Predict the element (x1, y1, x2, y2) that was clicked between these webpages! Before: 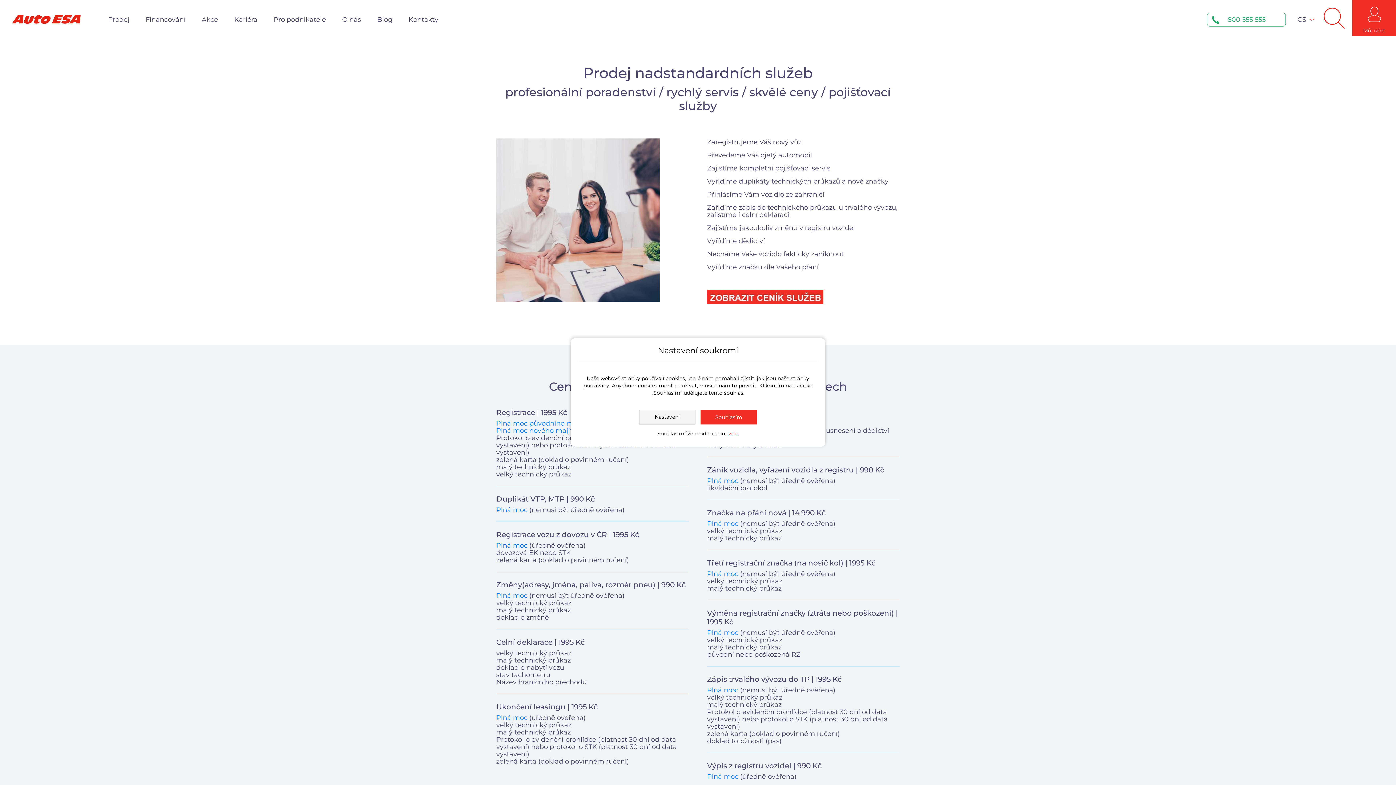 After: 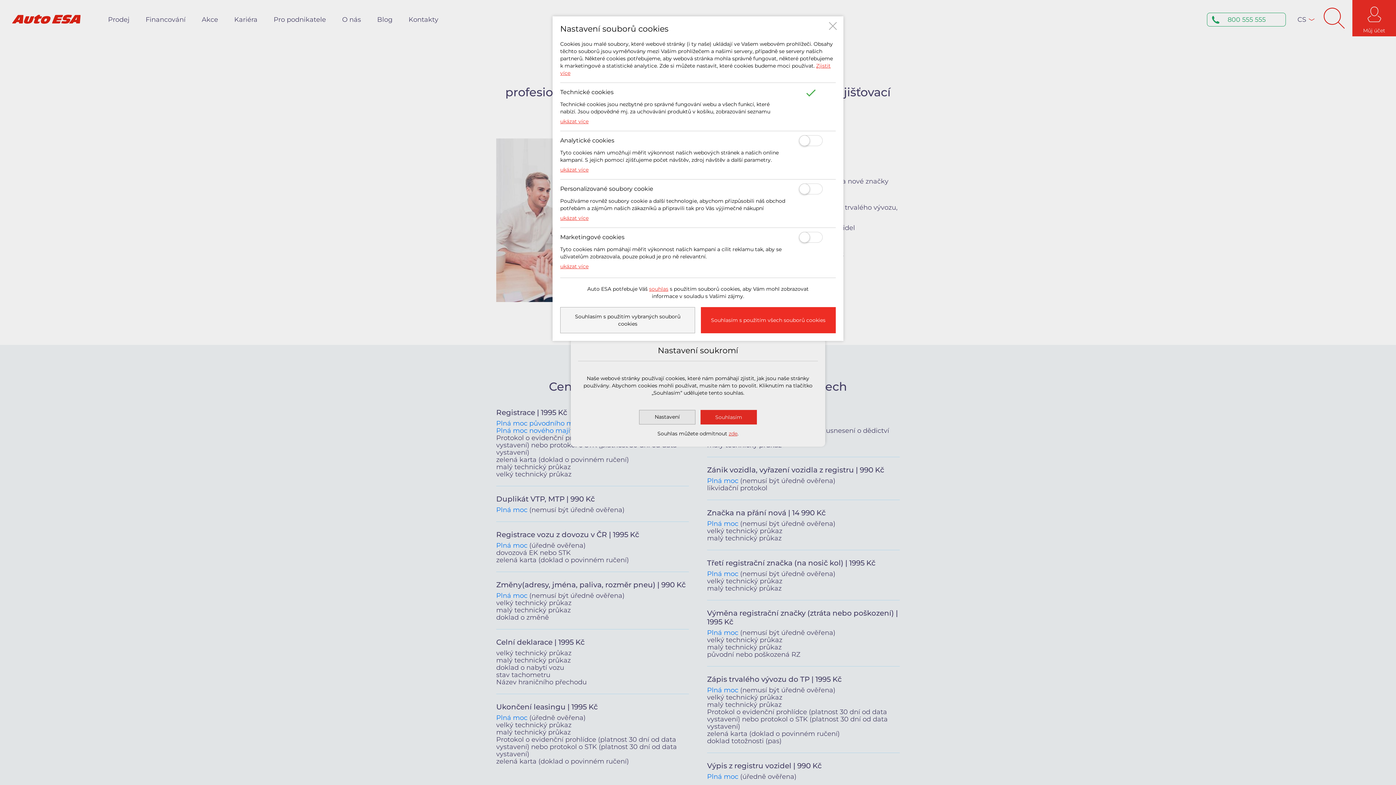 Action: bbox: (639, 410, 695, 424) label: Nastavení